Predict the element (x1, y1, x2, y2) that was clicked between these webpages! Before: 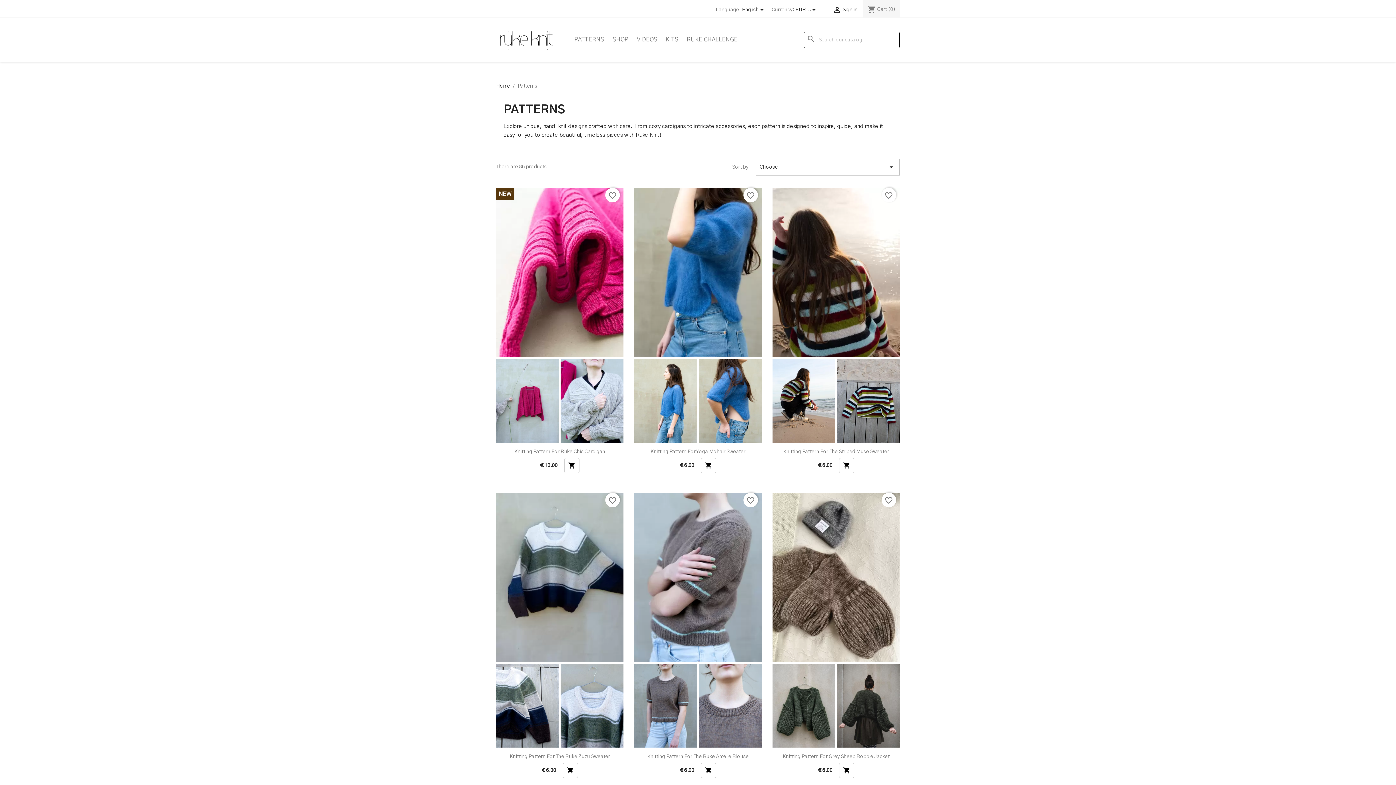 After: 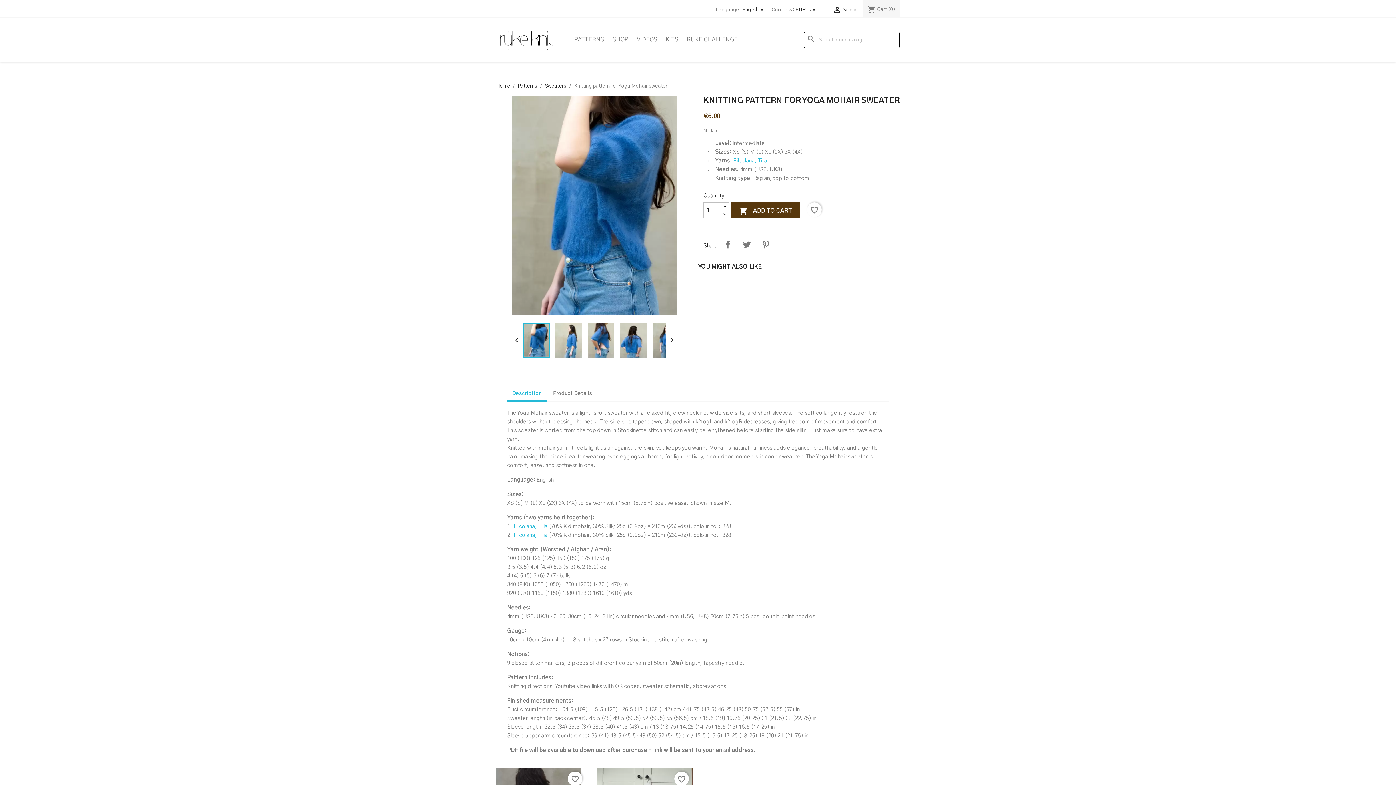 Action: bbox: (634, 398, 697, 403)